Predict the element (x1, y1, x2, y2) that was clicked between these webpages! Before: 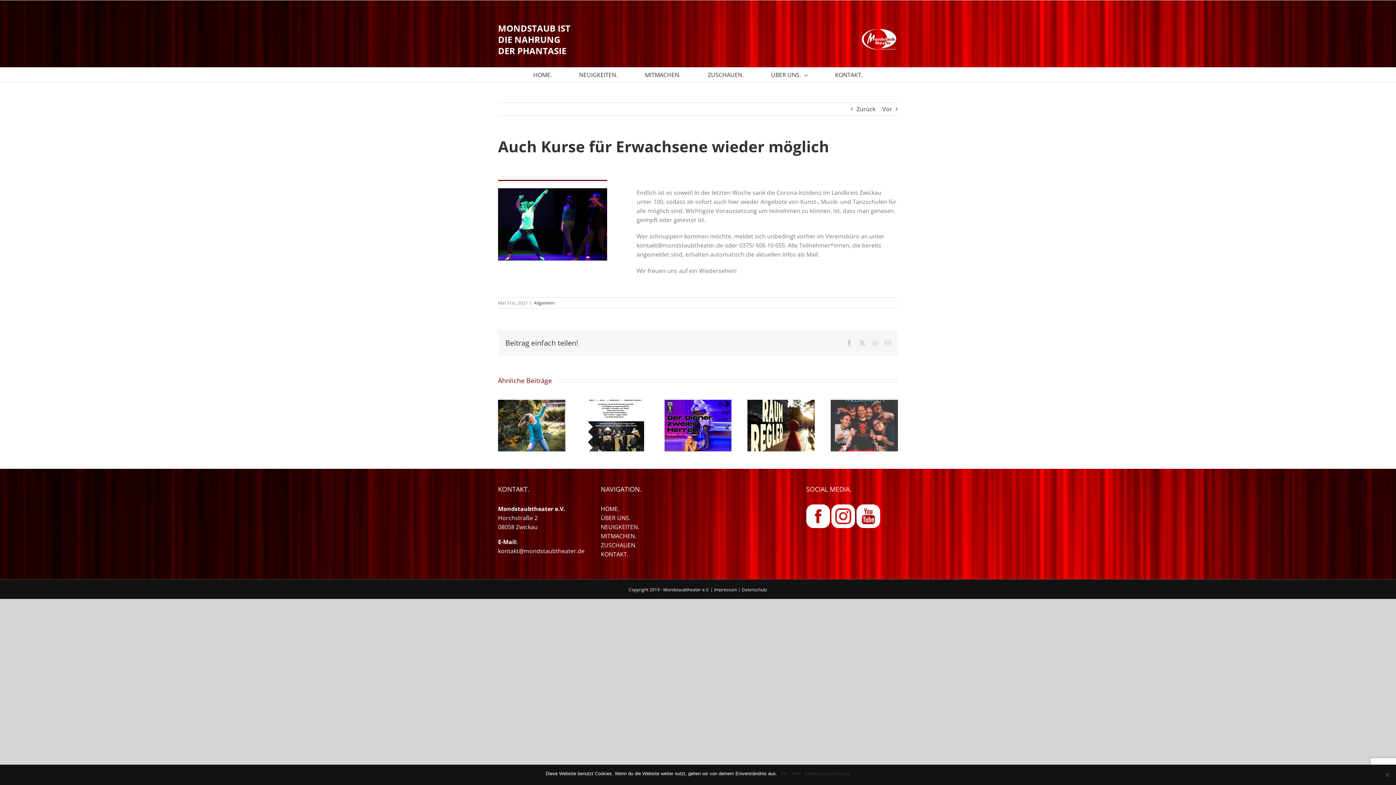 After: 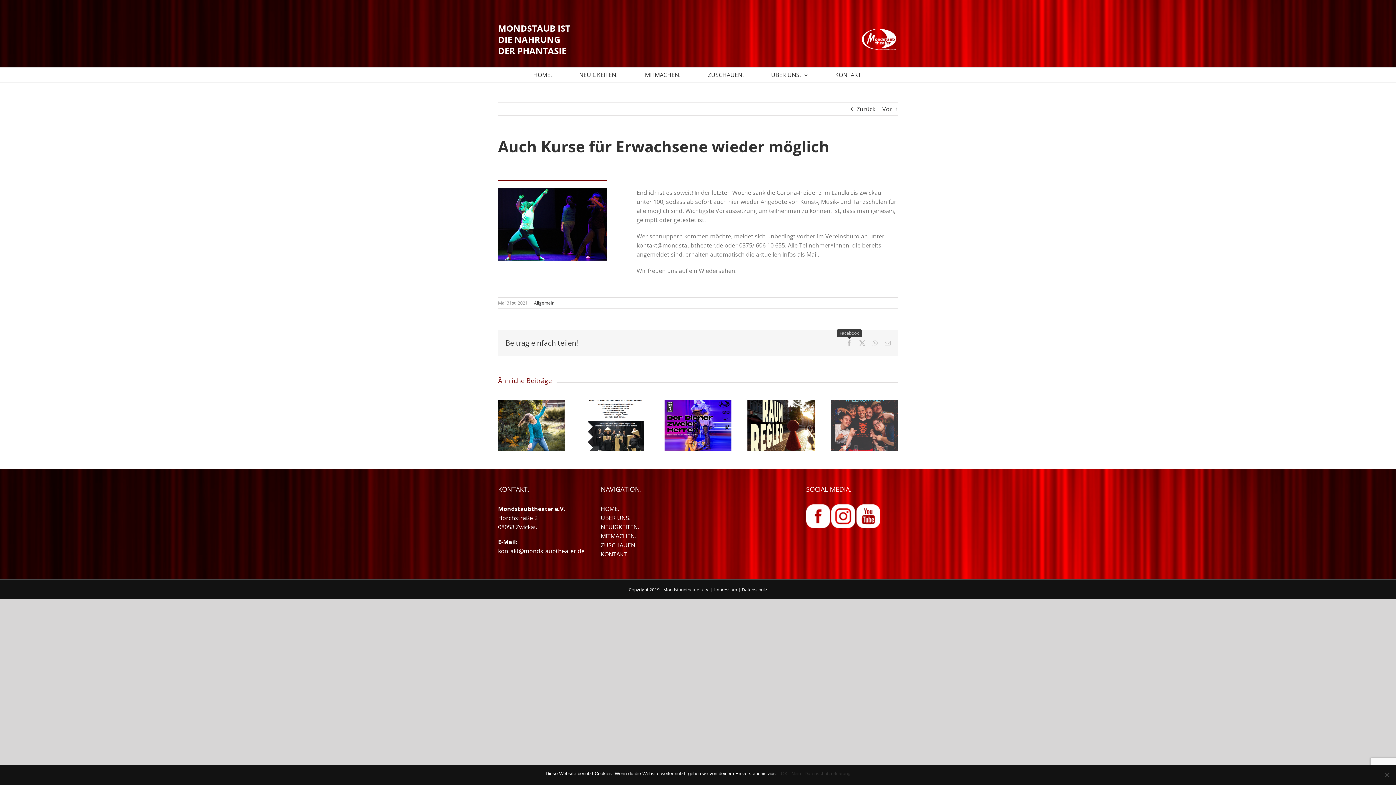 Action: bbox: (846, 340, 852, 346) label: Facebook